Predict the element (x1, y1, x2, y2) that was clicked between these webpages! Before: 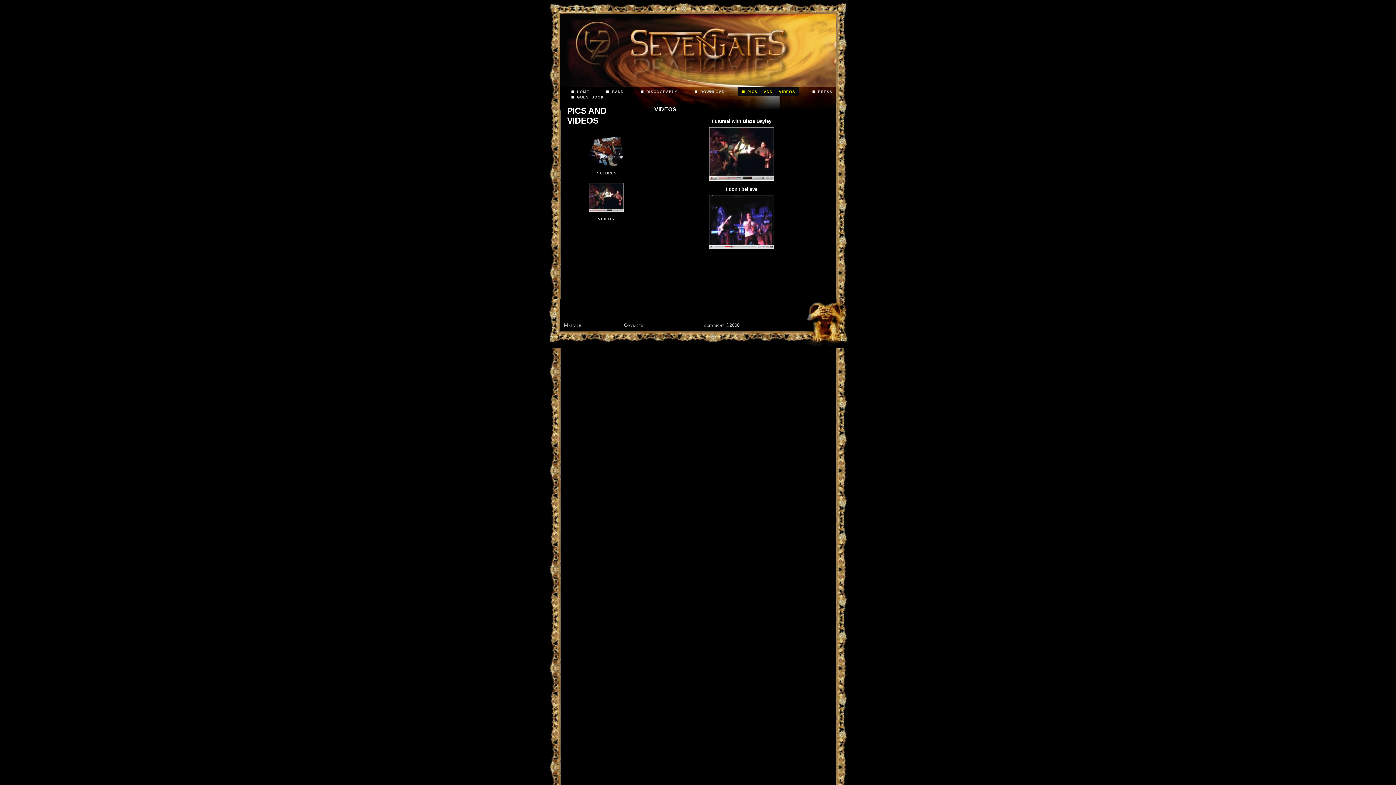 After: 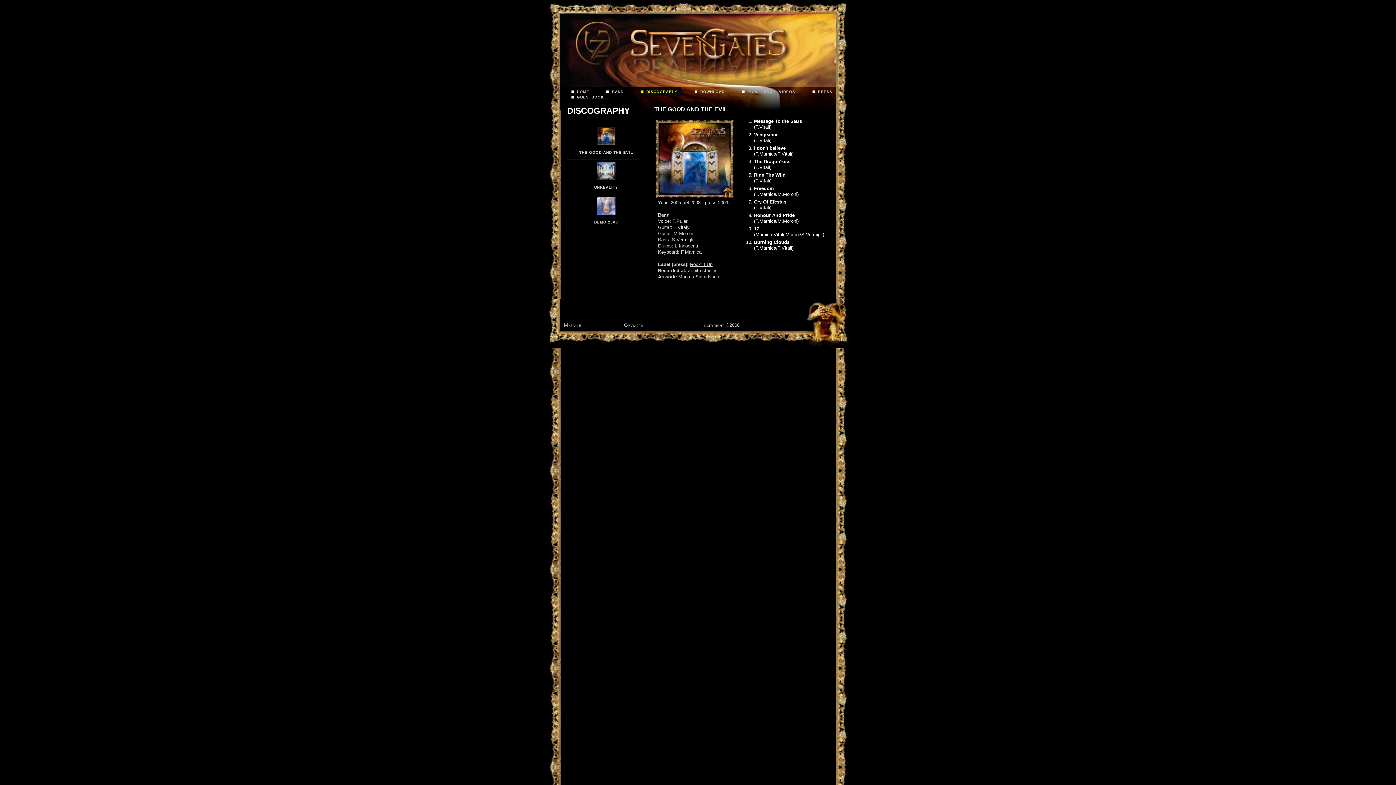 Action: bbox: (637, 86, 681, 96) label: DISCOGRAPHY